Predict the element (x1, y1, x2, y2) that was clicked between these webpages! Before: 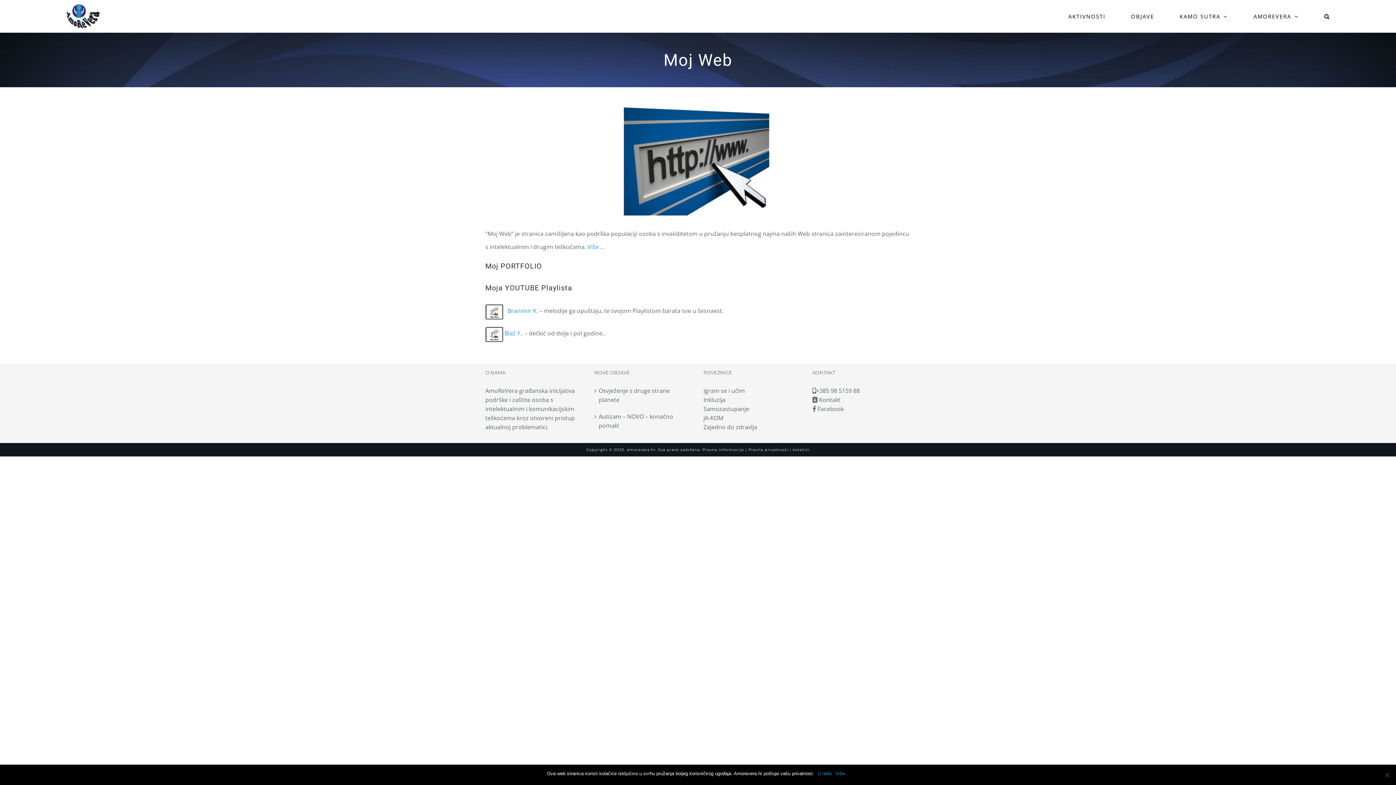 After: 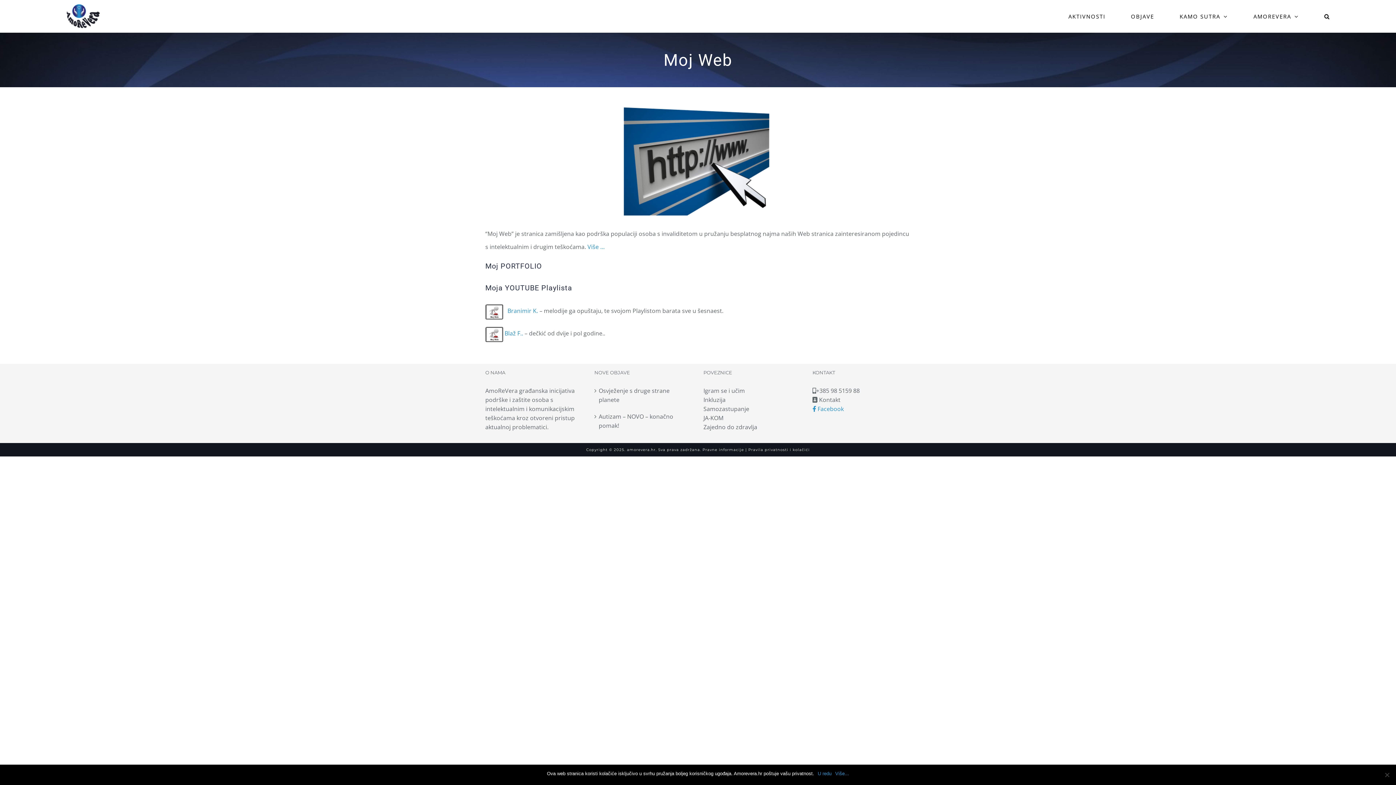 Action: label:  Facebook bbox: (812, 405, 844, 413)